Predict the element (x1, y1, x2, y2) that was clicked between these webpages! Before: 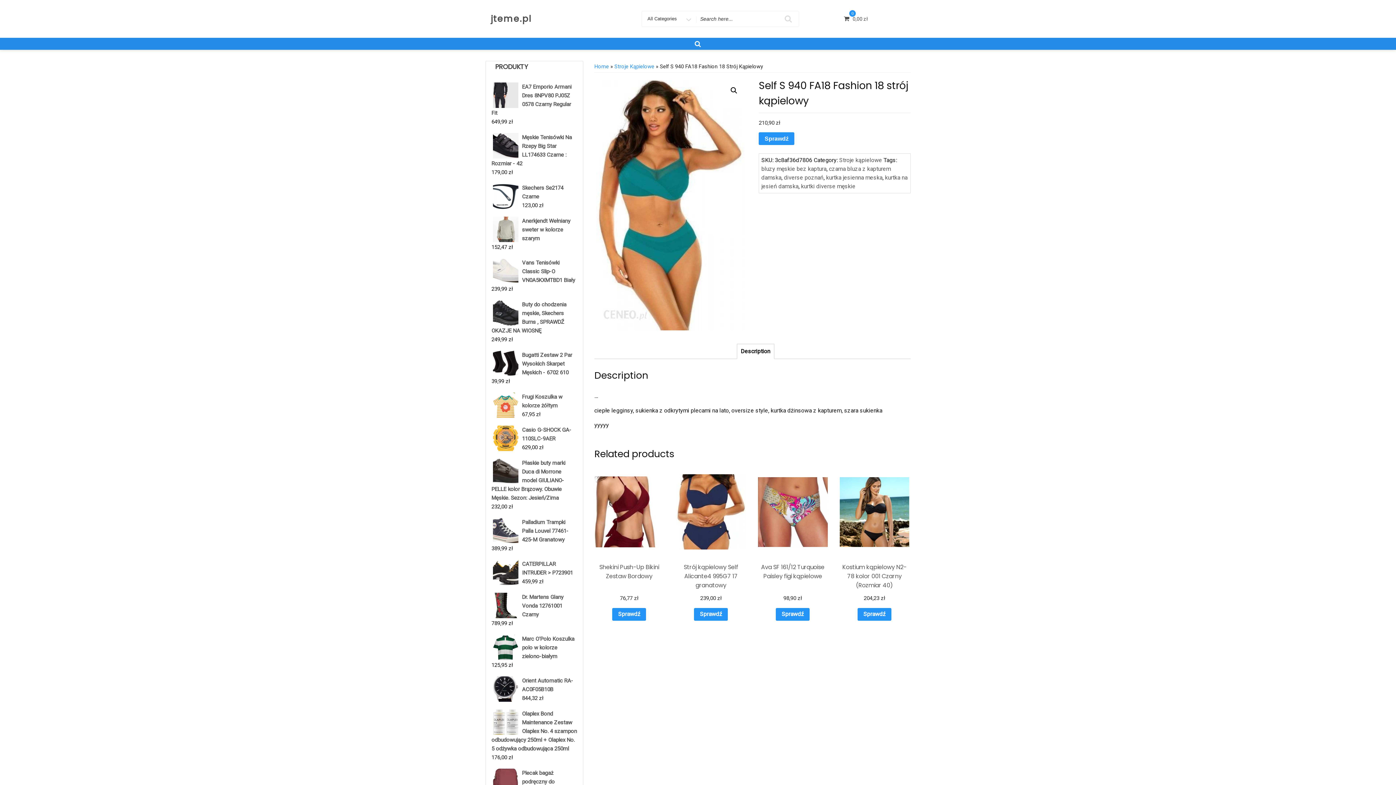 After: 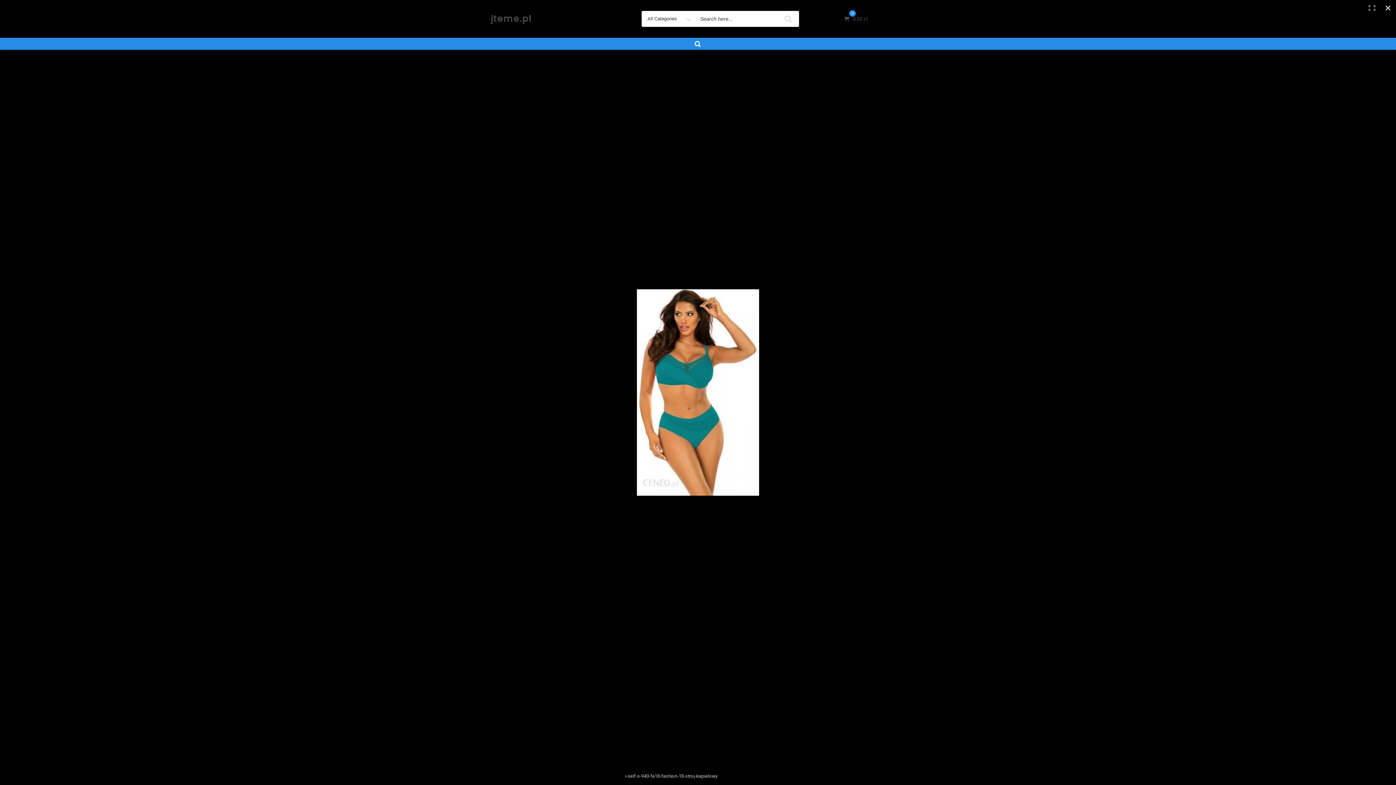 Action: bbox: (727, 83, 740, 96)